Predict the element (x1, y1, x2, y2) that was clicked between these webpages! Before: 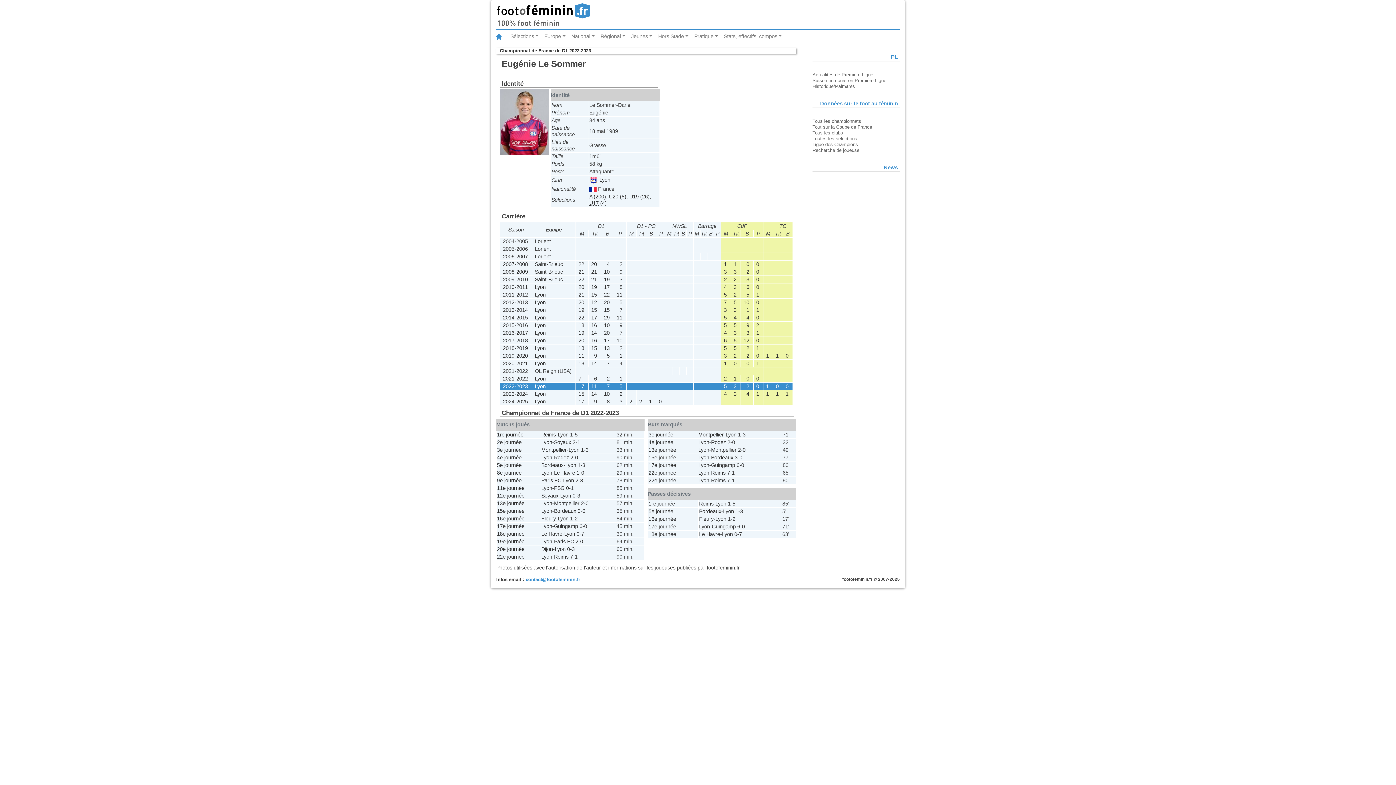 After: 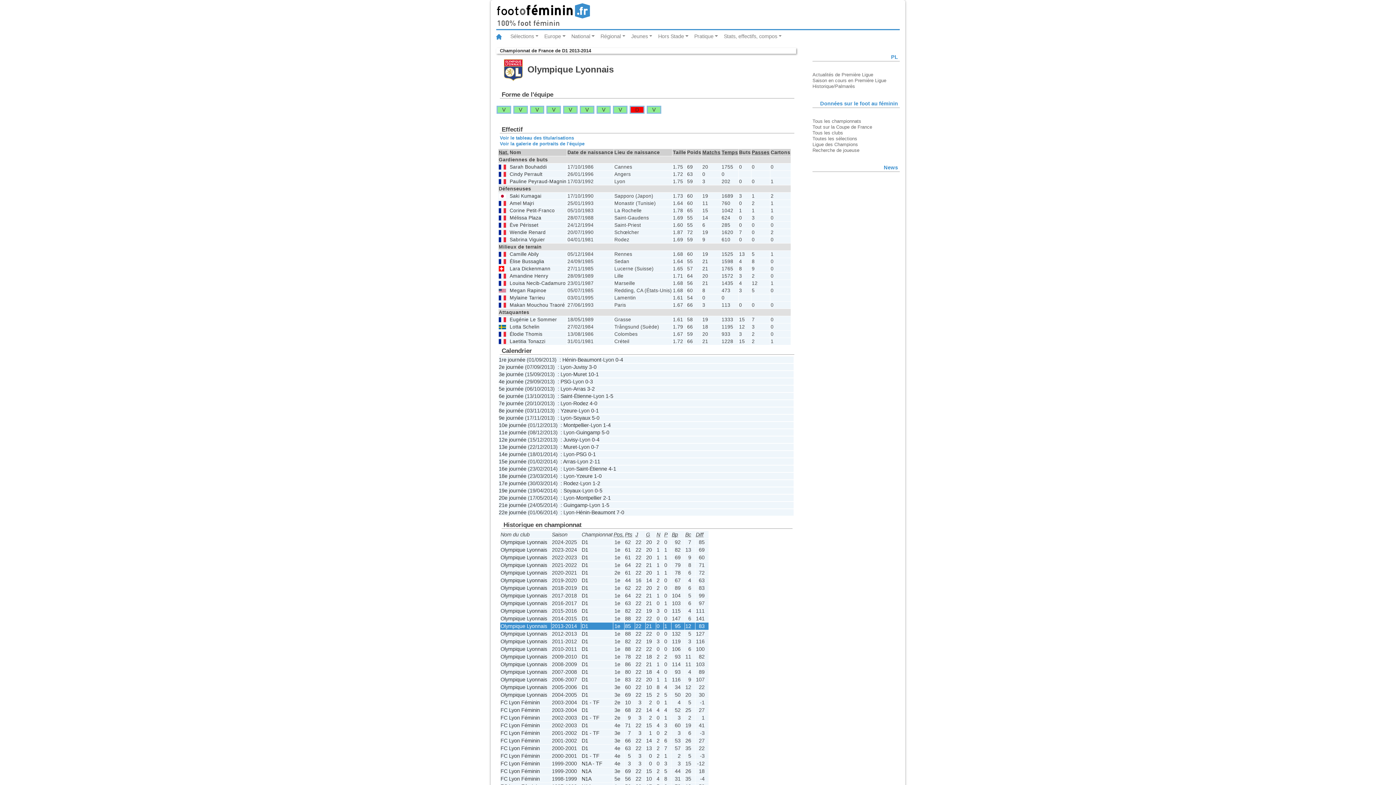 Action: bbox: (619, 307, 622, 313) label: 7